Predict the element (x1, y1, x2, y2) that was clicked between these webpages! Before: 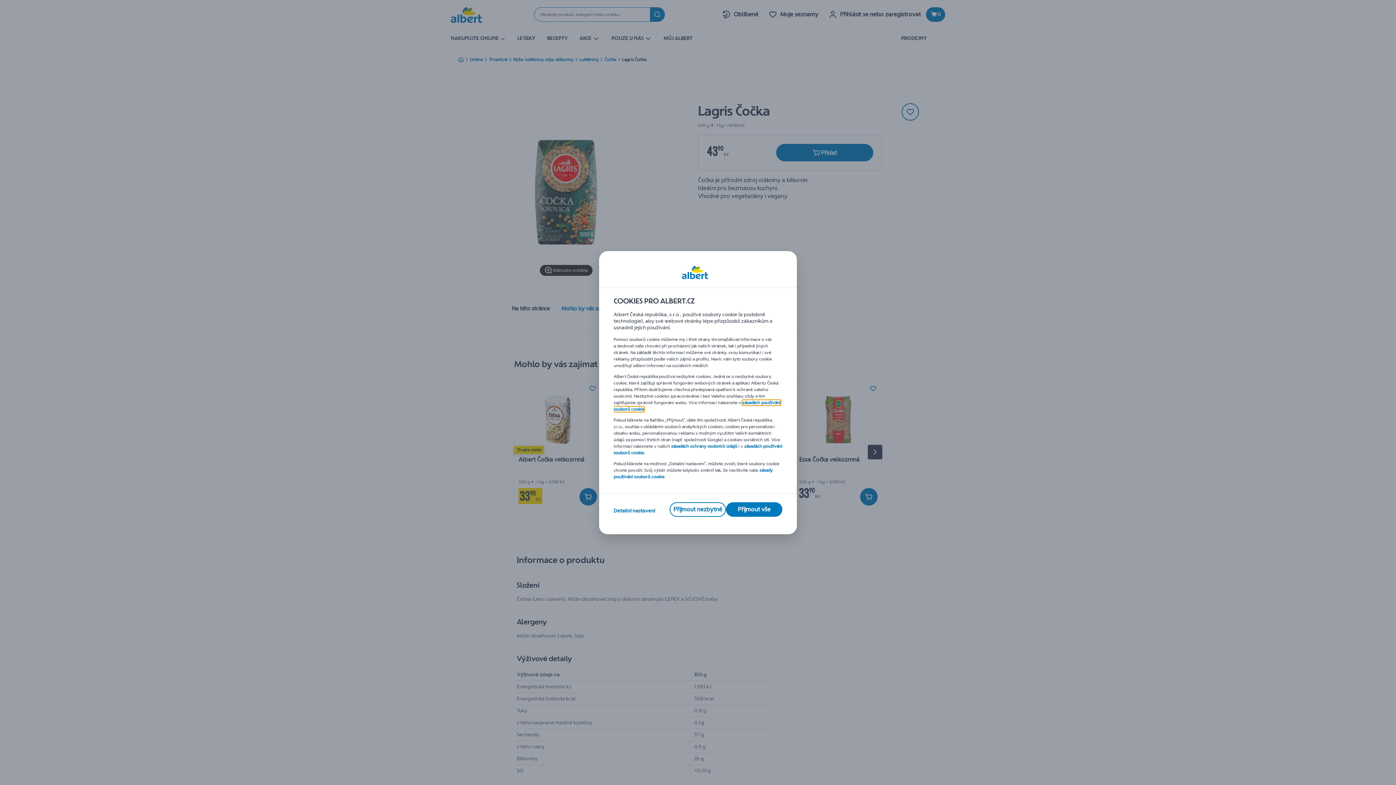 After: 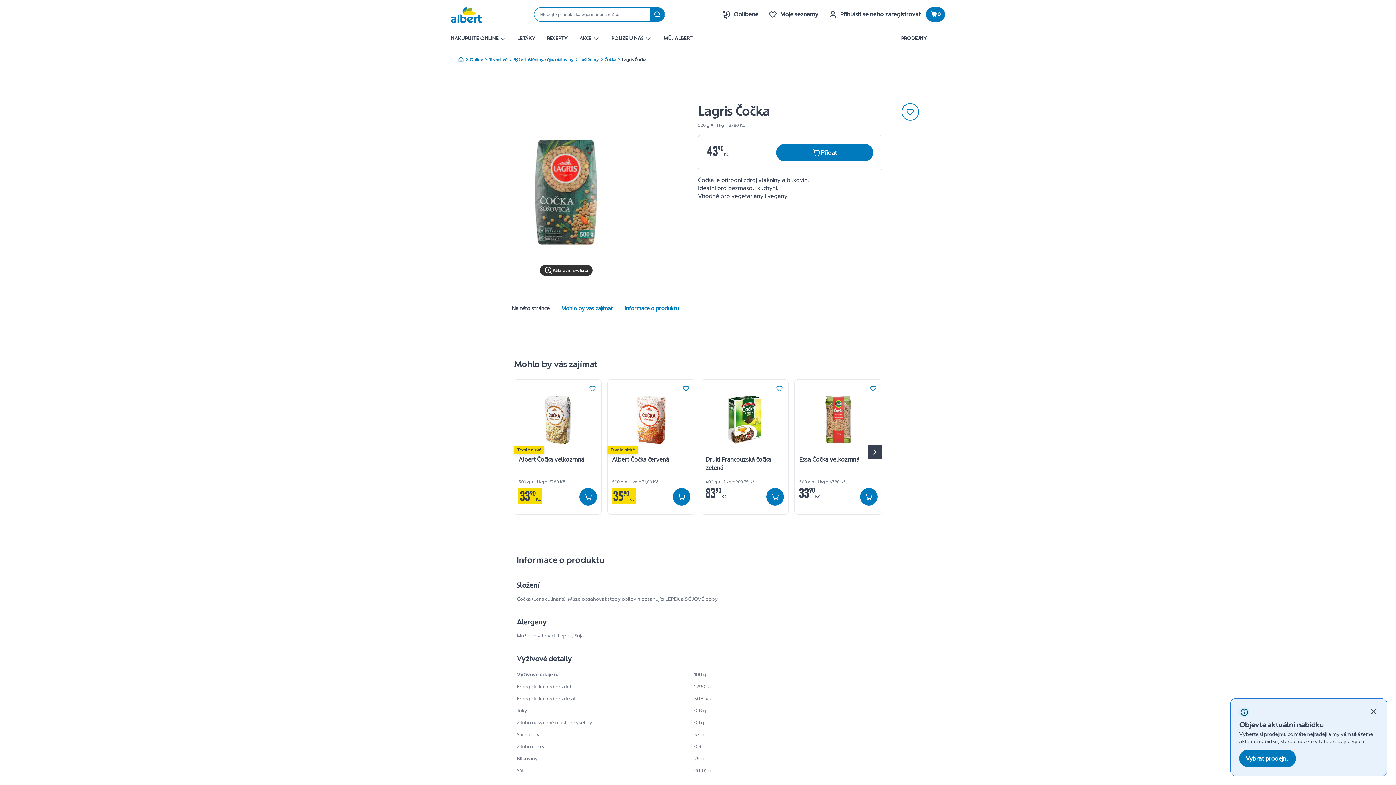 Action: bbox: (726, 502, 782, 516) label: Přijmout vše